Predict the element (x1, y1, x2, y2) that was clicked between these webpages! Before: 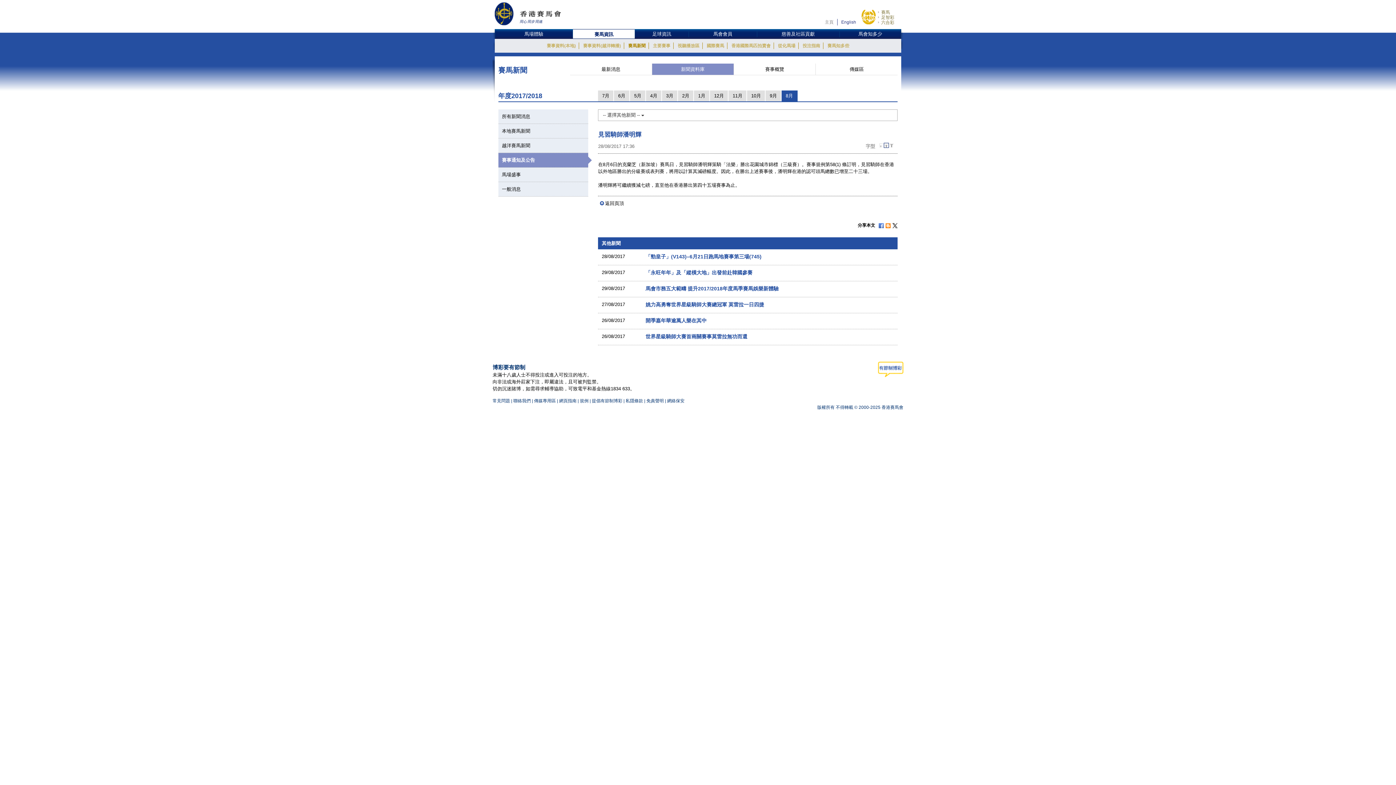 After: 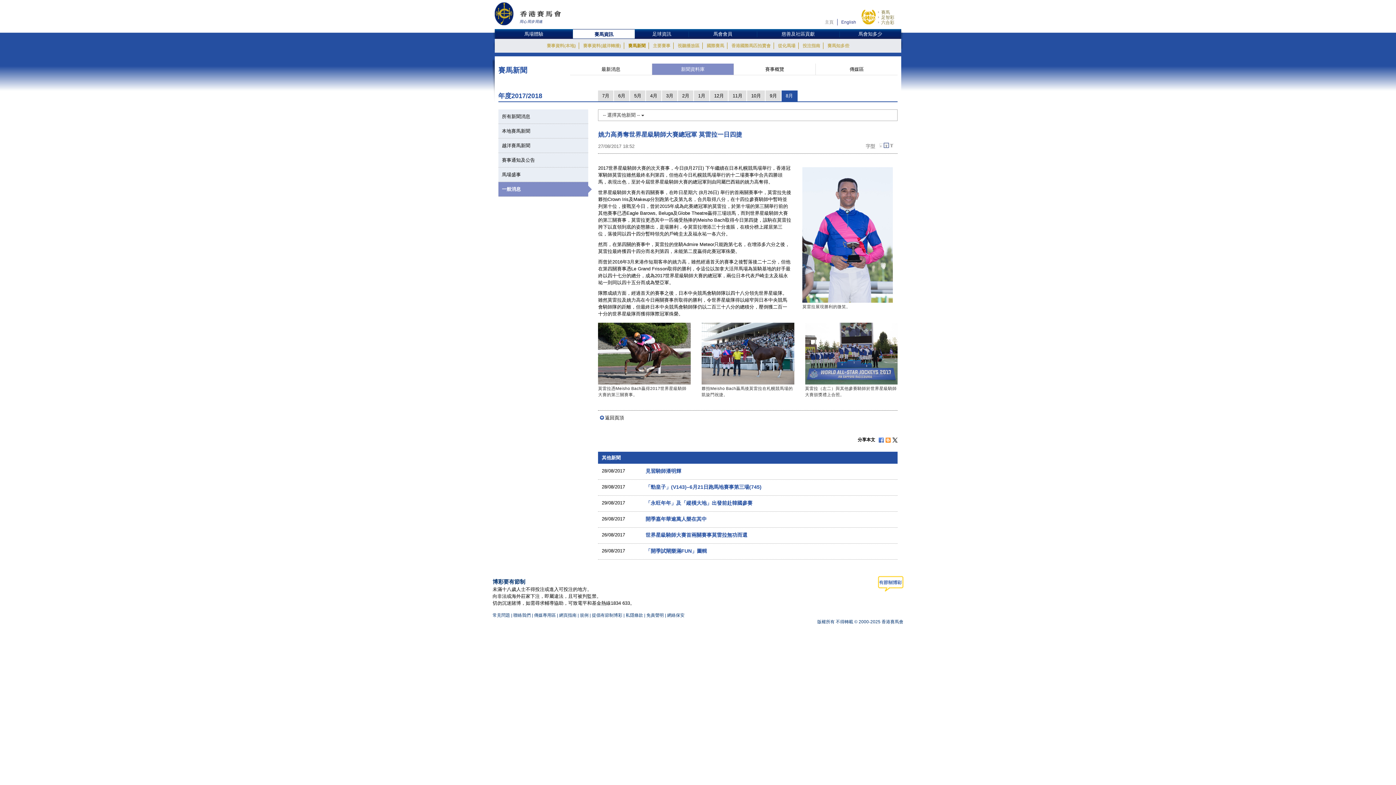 Action: bbox: (645, 301, 764, 307) label: 姚力高勇奪世界星級騎師大賽總冠軍 莫雷拉一日四捷